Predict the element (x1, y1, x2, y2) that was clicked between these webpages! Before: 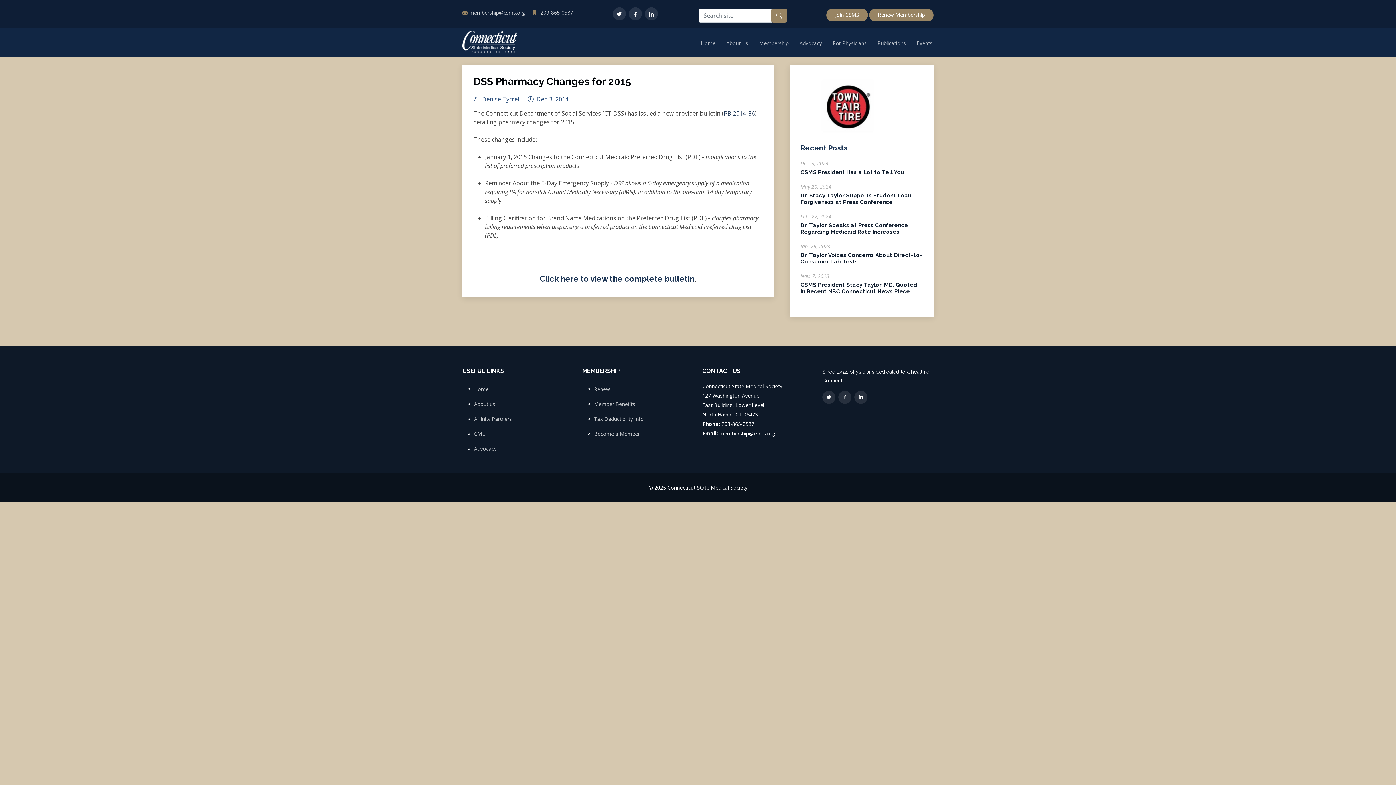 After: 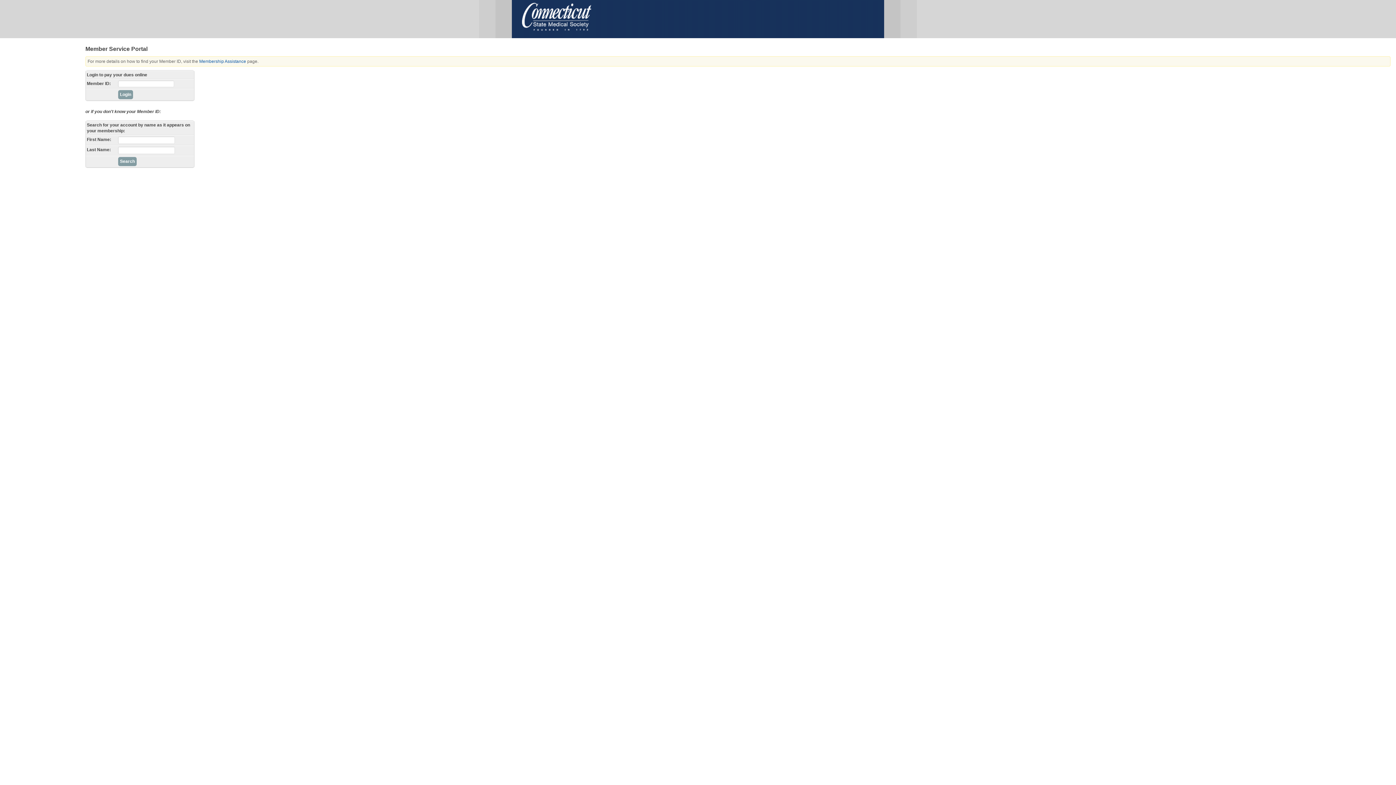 Action: bbox: (869, 8, 933, 21) label: Renew Membership